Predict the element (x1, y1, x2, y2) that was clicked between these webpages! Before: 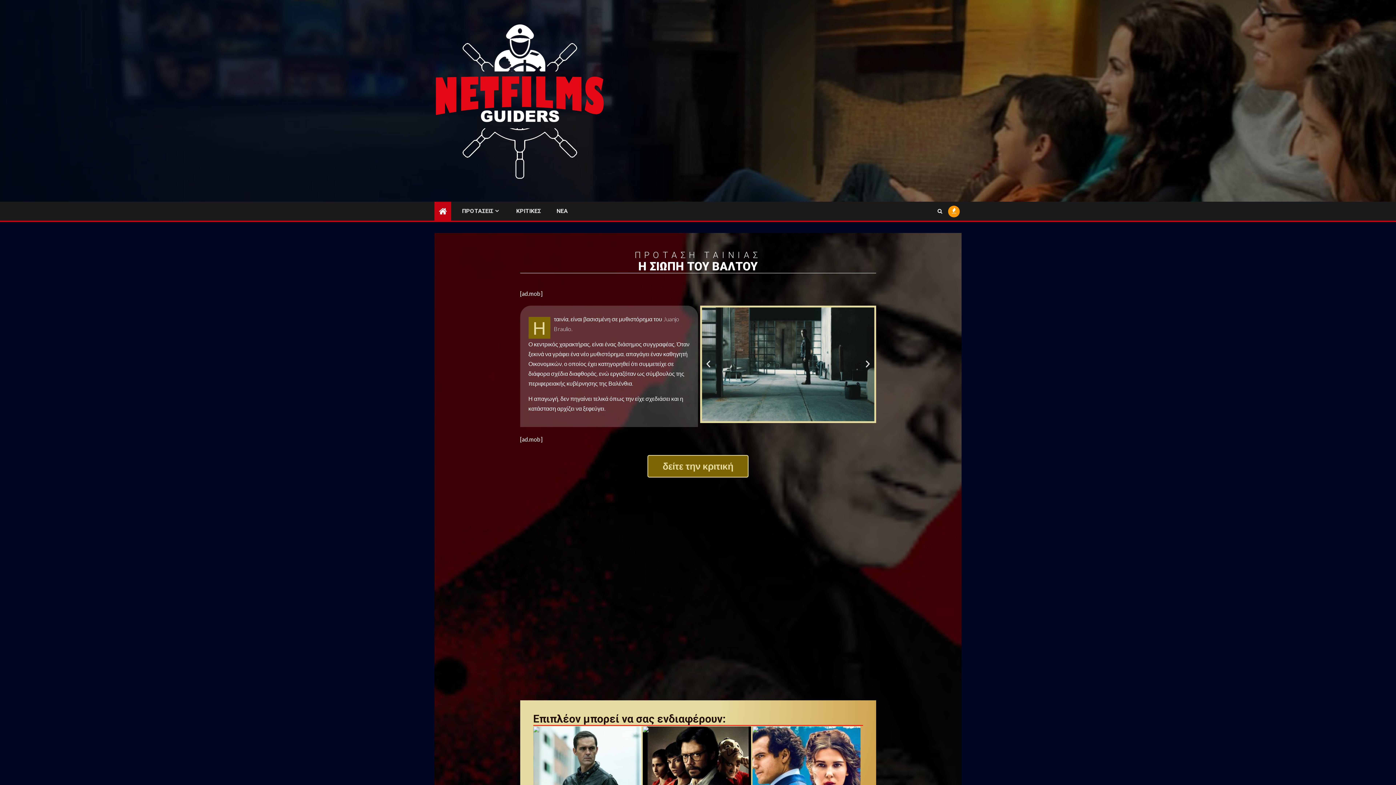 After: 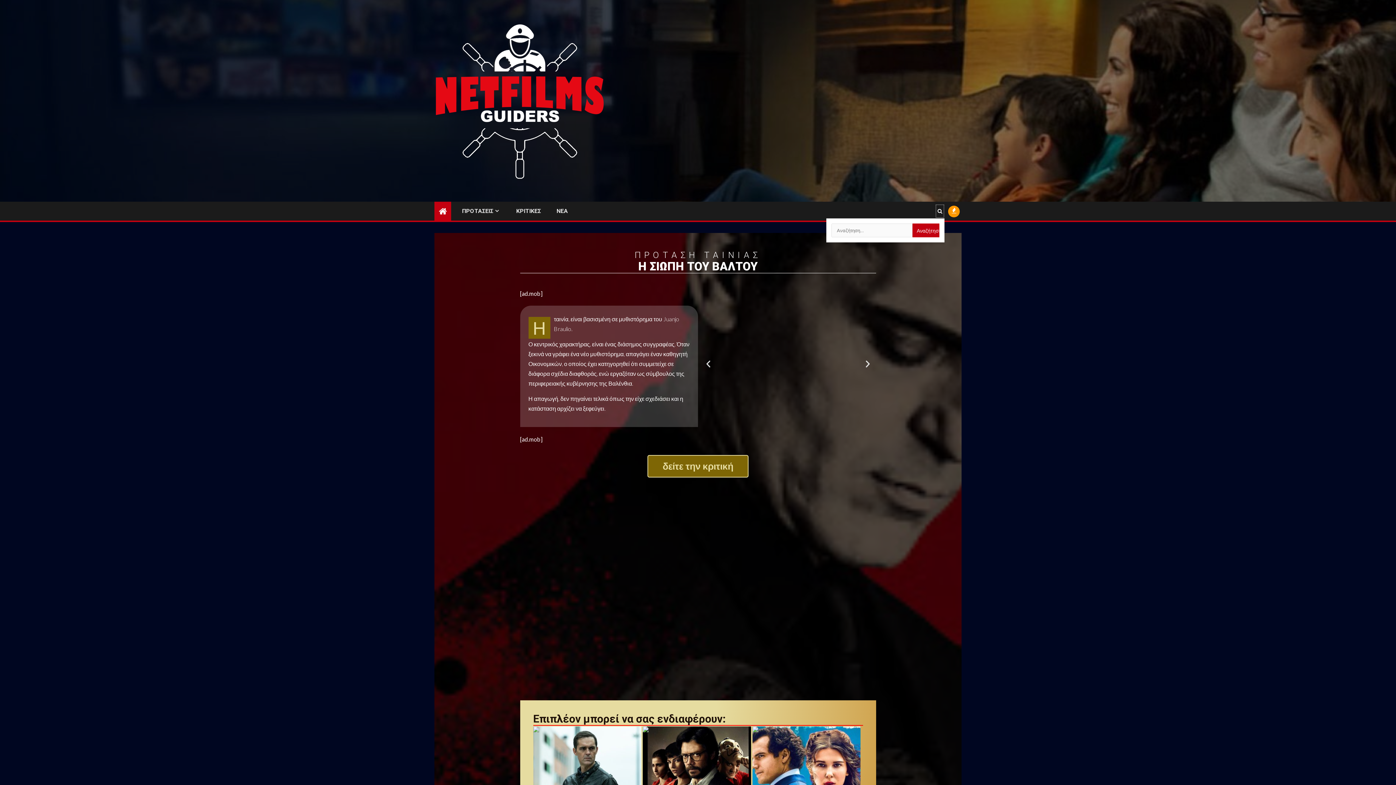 Action: bbox: (935, 204, 944, 218)